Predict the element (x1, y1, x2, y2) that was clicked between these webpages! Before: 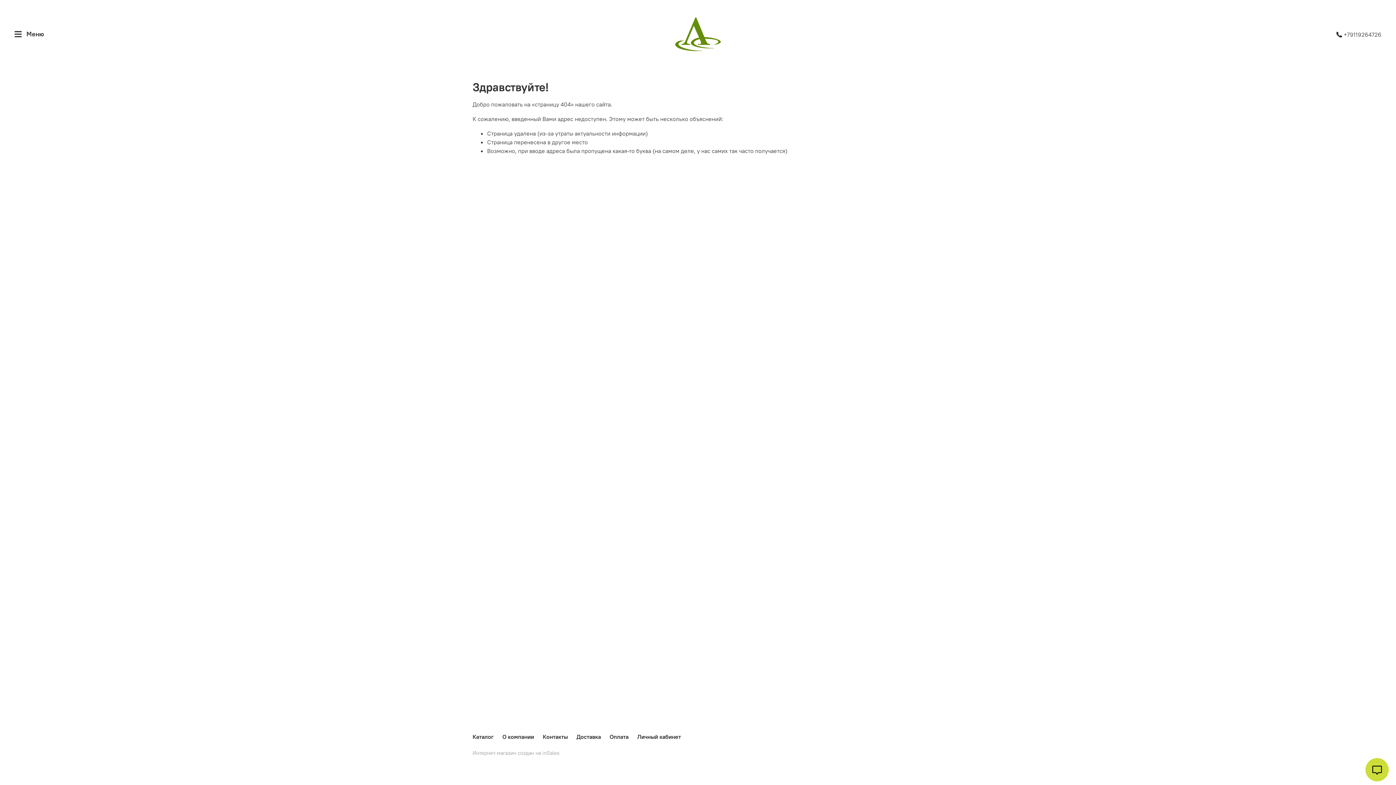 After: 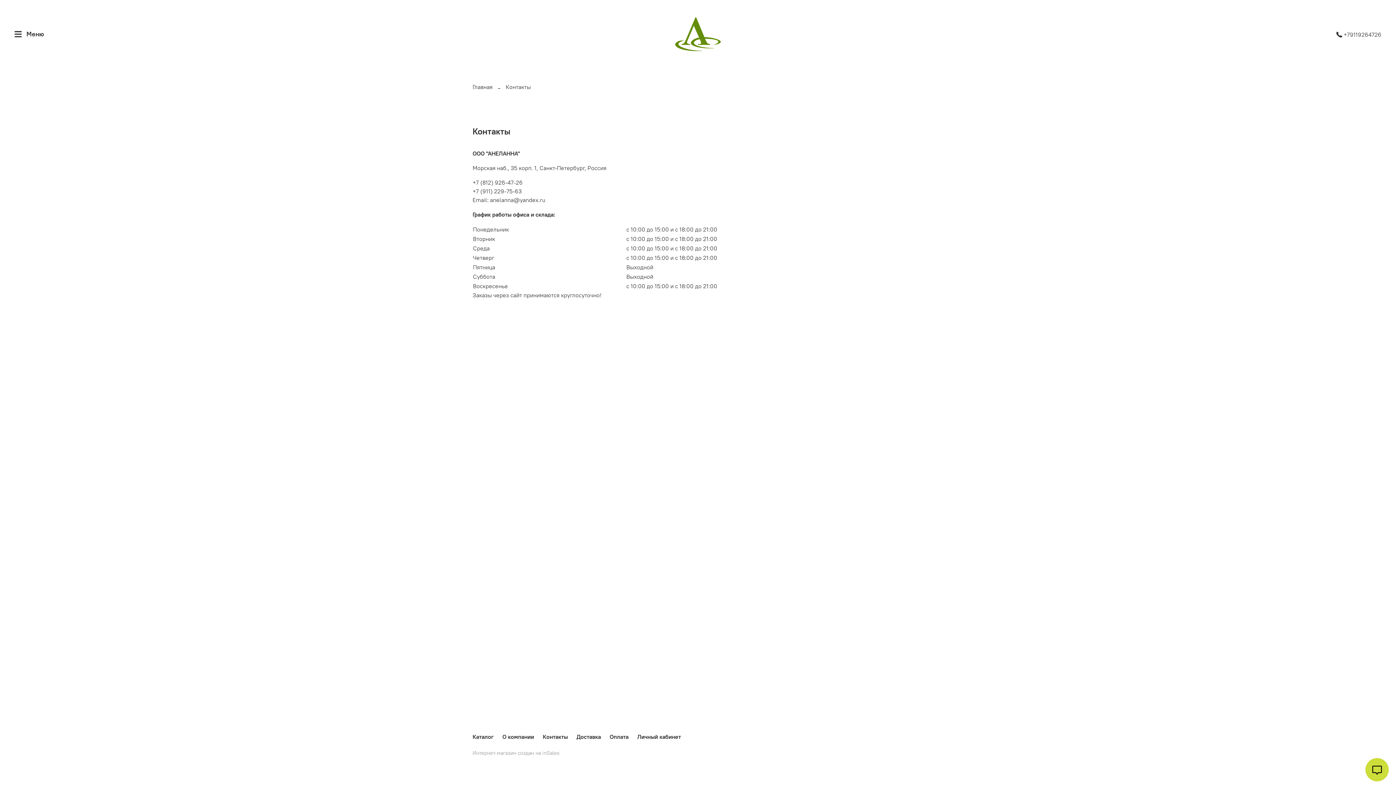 Action: bbox: (542, 733, 568, 740) label: Контакты